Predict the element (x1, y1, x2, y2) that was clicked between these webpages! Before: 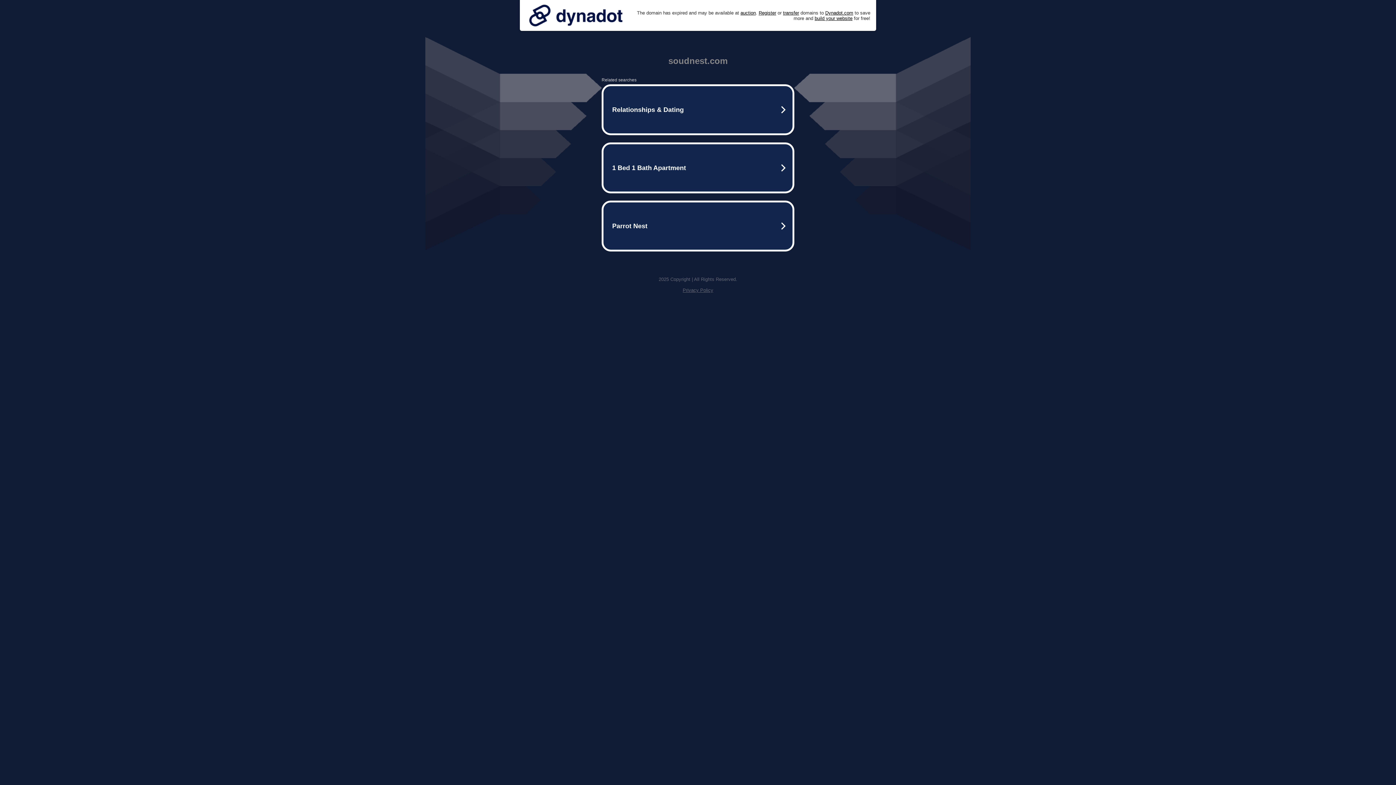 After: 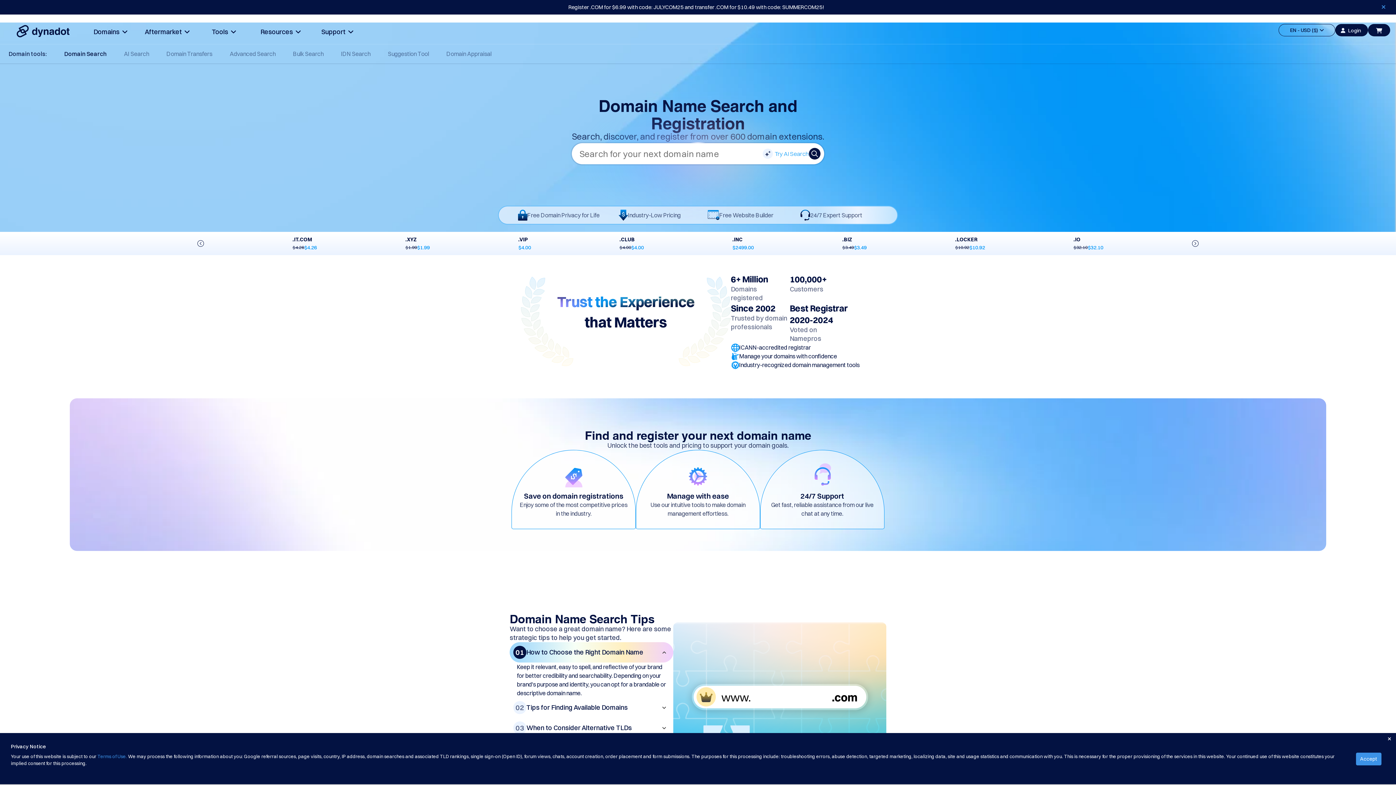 Action: label: Register bbox: (758, 10, 776, 15)